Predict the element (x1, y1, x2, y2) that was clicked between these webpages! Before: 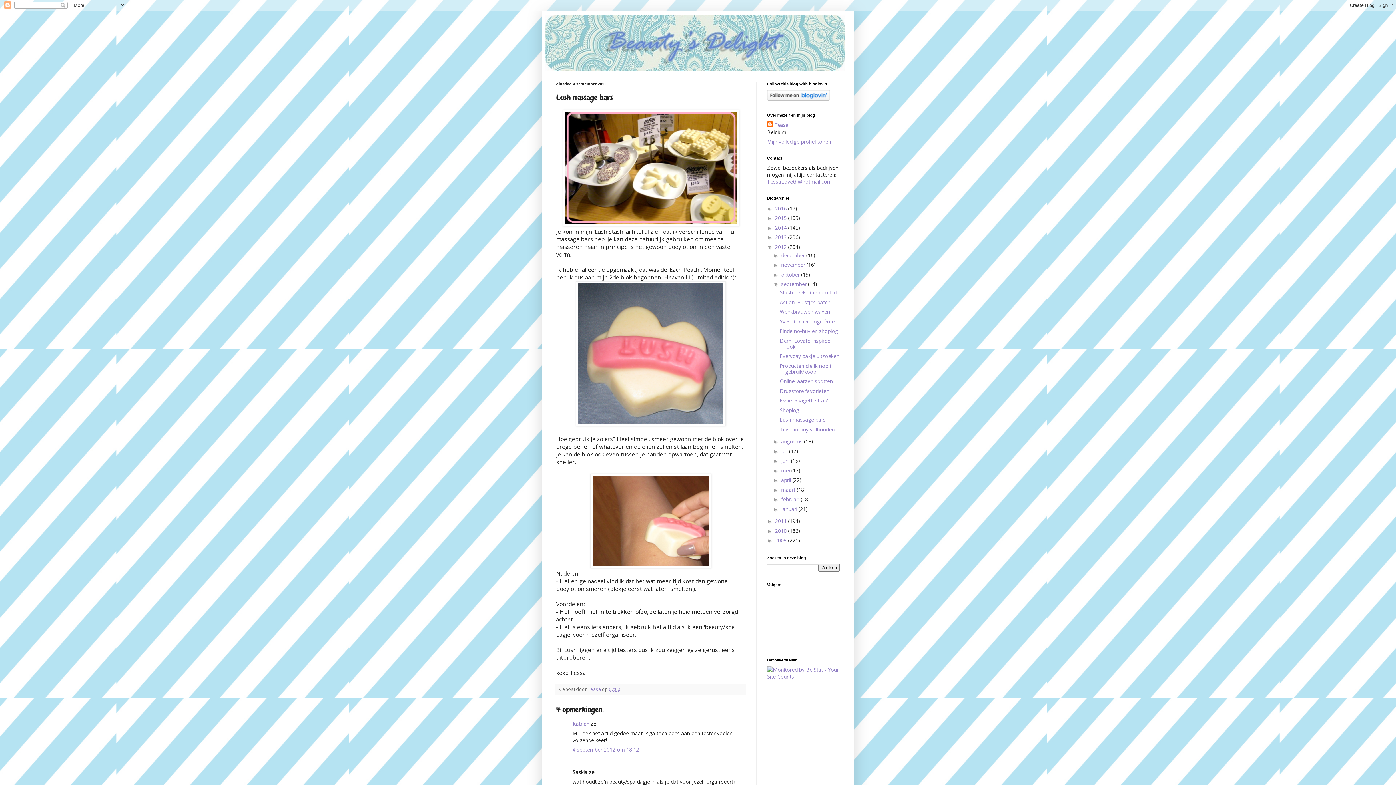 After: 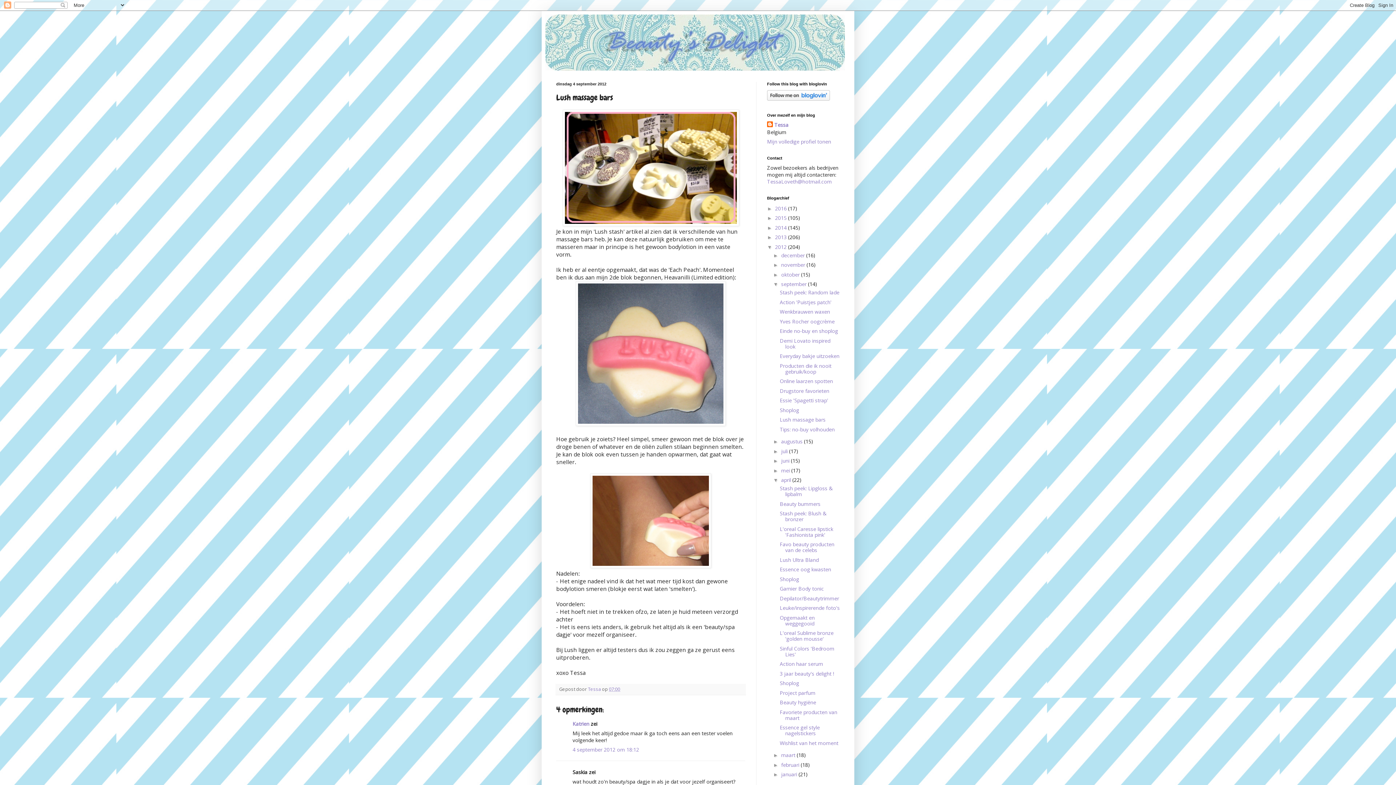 Action: label: ►   bbox: (773, 477, 781, 483)